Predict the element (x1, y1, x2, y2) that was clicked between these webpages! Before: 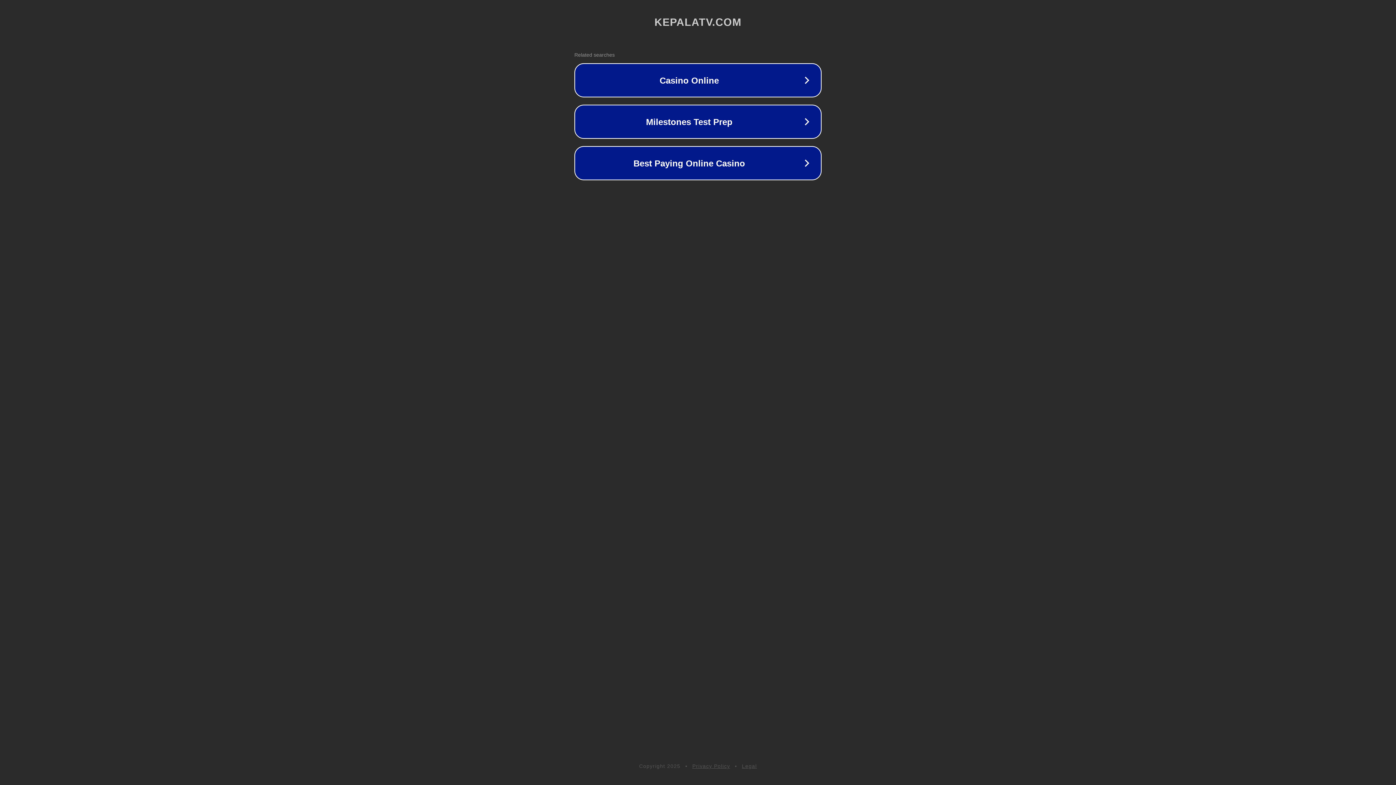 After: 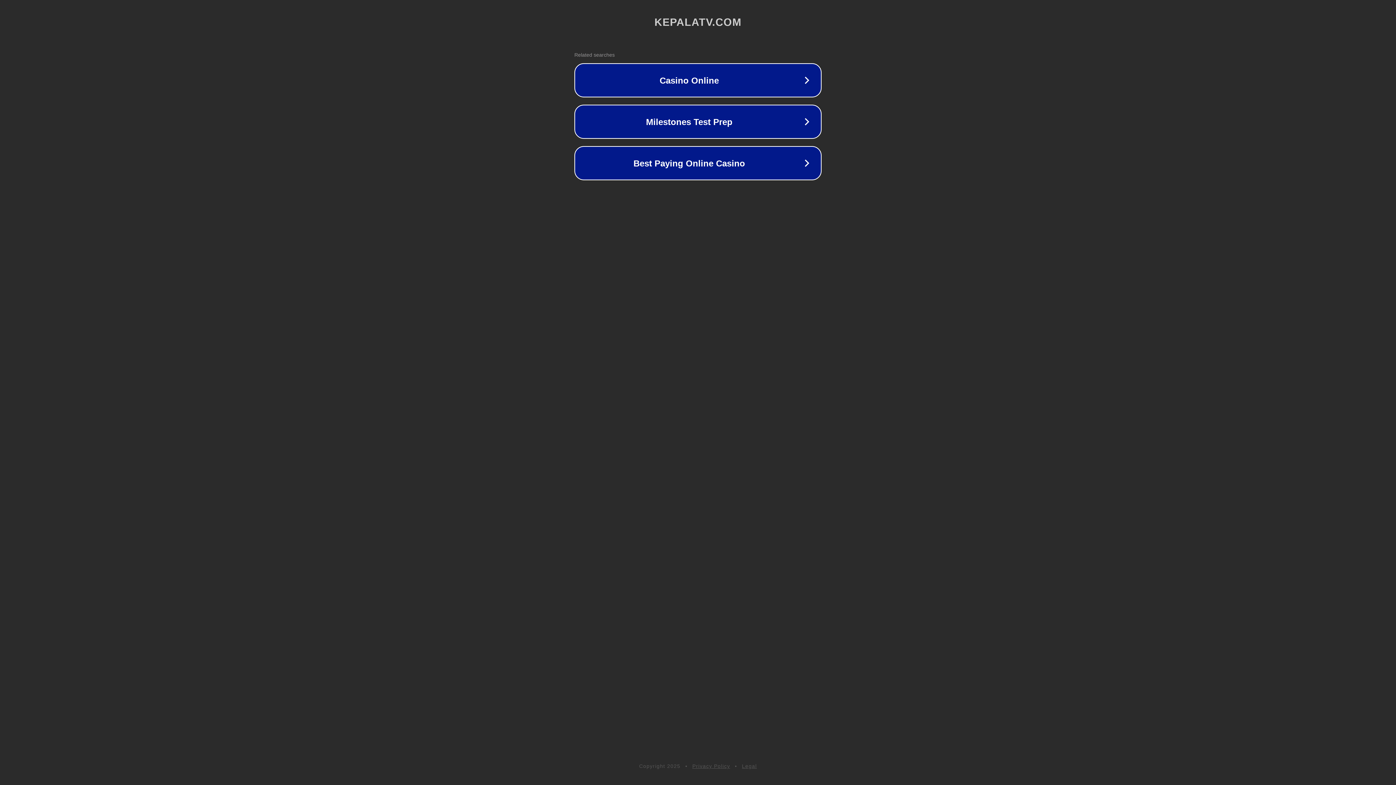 Action: bbox: (742, 763, 757, 769) label: Legal